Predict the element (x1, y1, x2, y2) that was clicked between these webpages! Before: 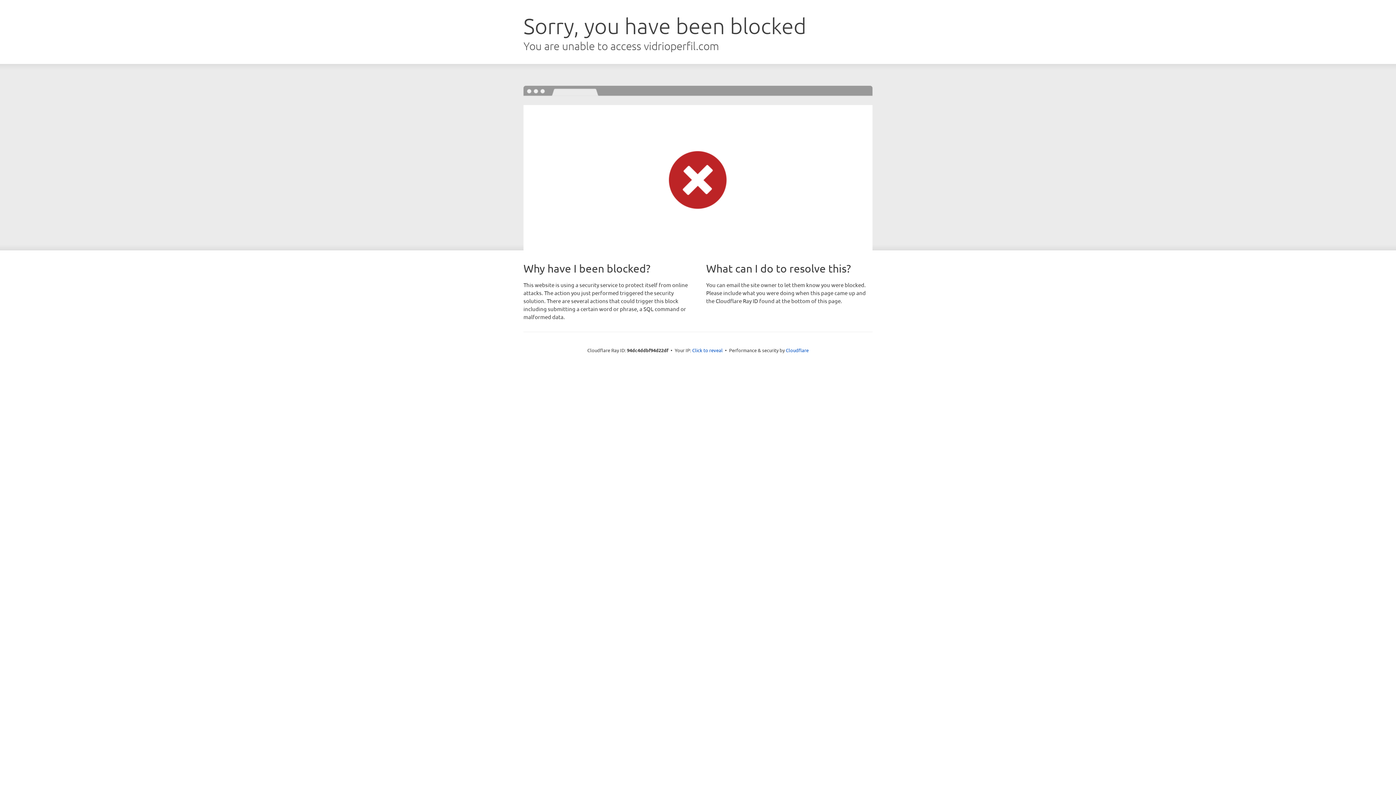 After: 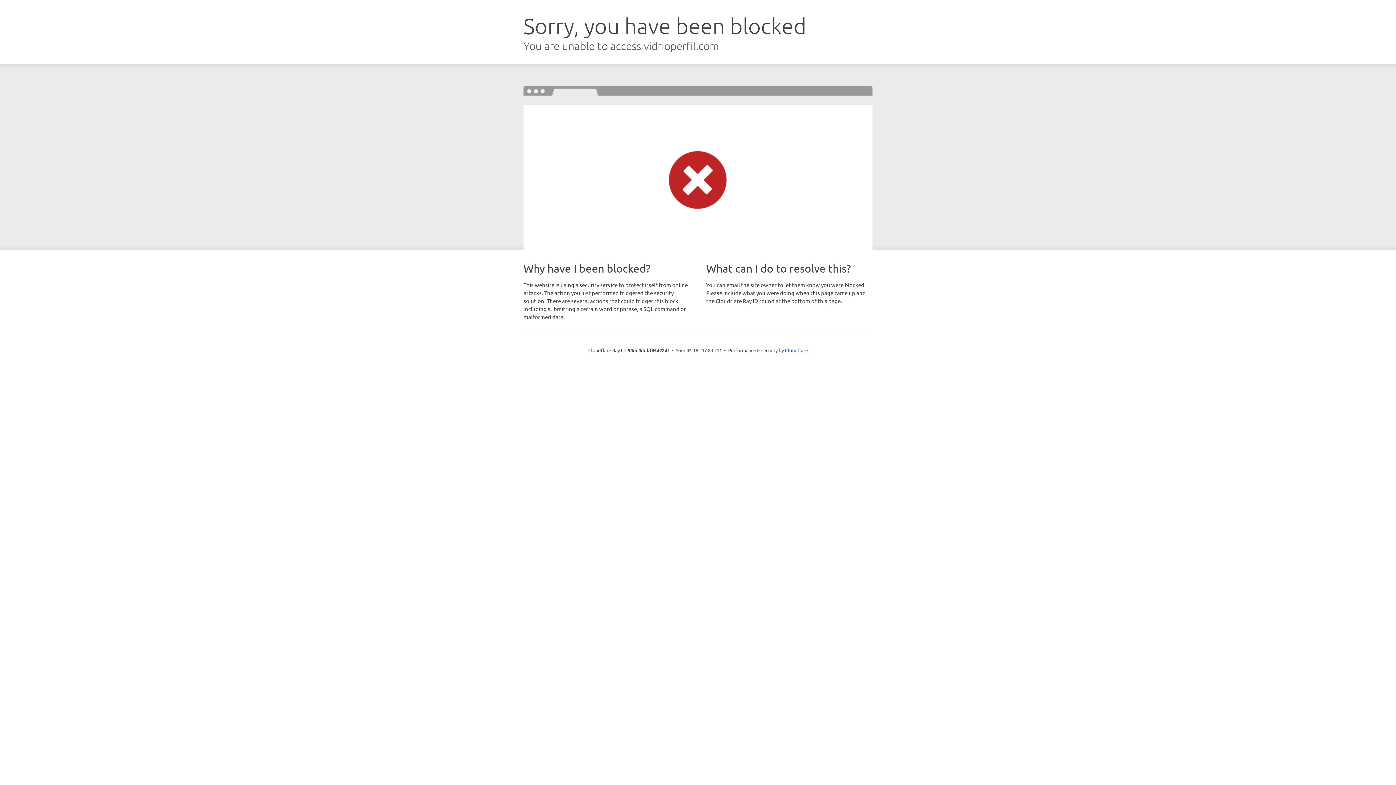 Action: bbox: (692, 346, 722, 353) label: Click to reveal